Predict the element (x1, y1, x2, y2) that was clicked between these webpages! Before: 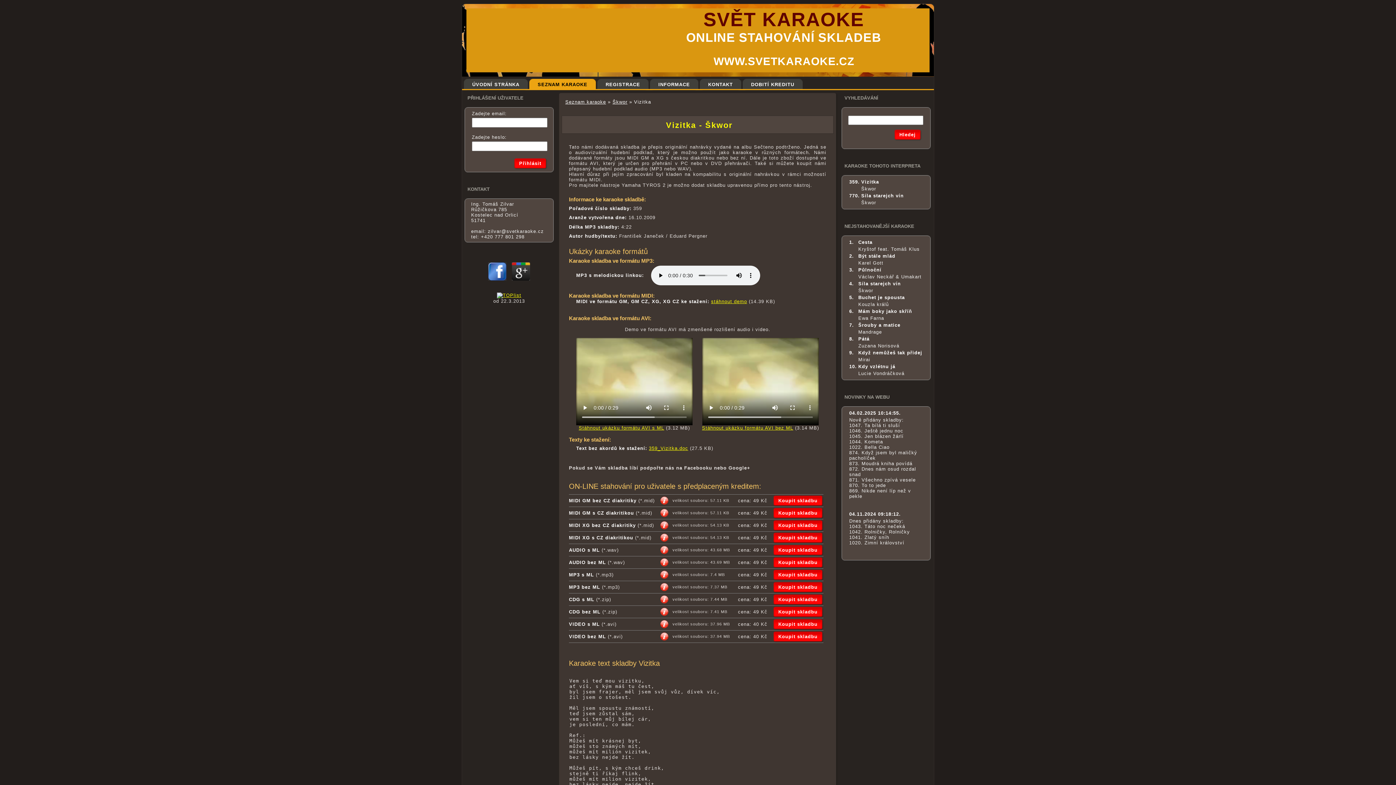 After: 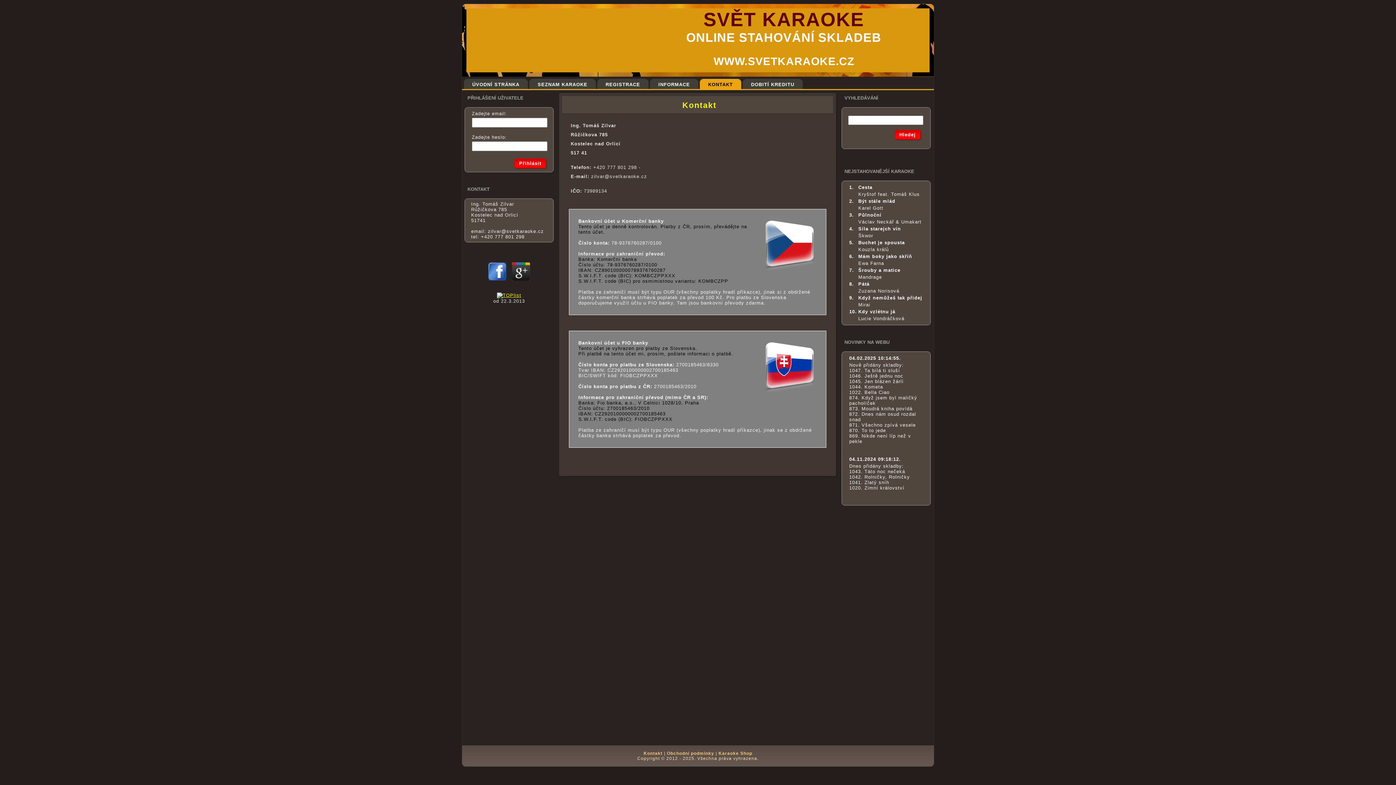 Action: bbox: (700, 78, 741, 90) label: KONTAKT